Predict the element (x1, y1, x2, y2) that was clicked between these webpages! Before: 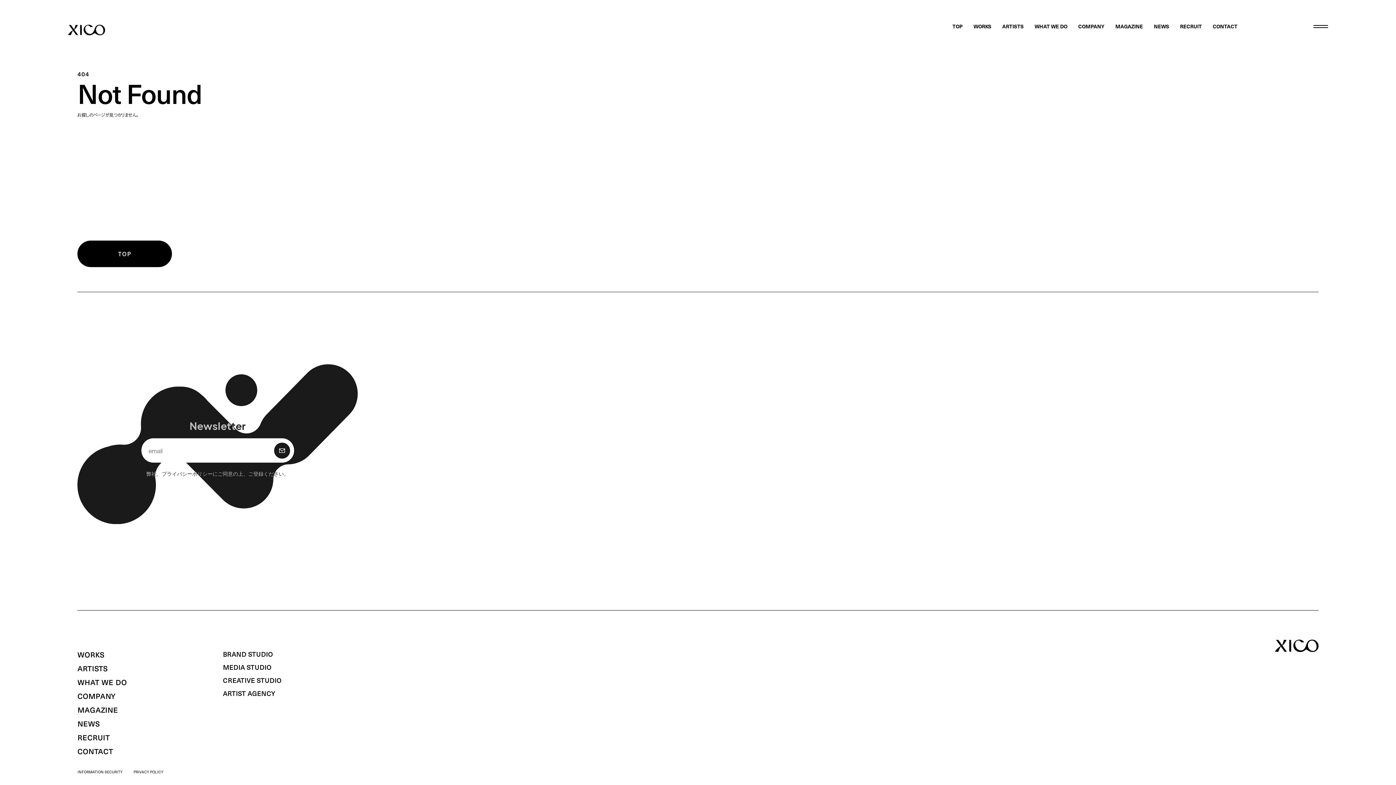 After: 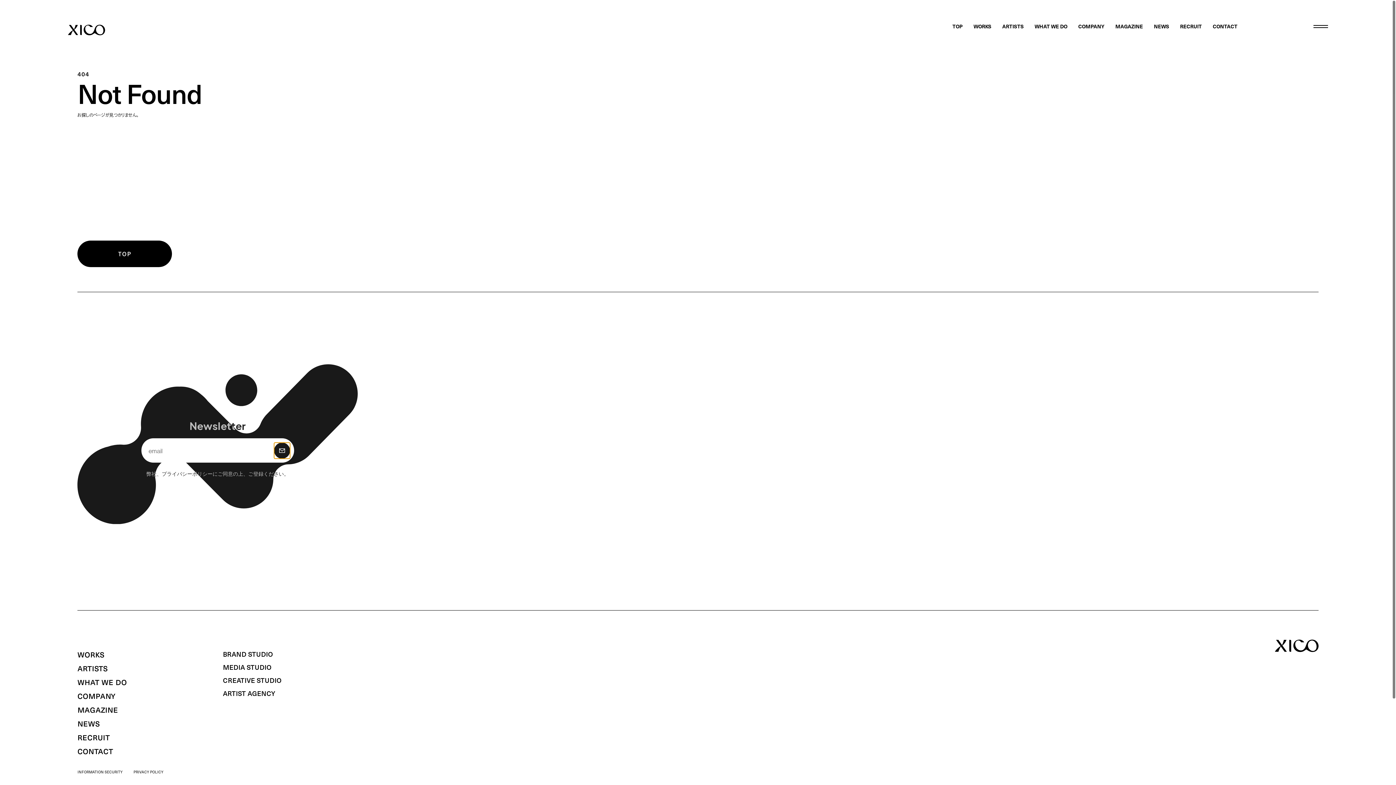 Action: label: 購 読 bbox: (274, 442, 290, 458)